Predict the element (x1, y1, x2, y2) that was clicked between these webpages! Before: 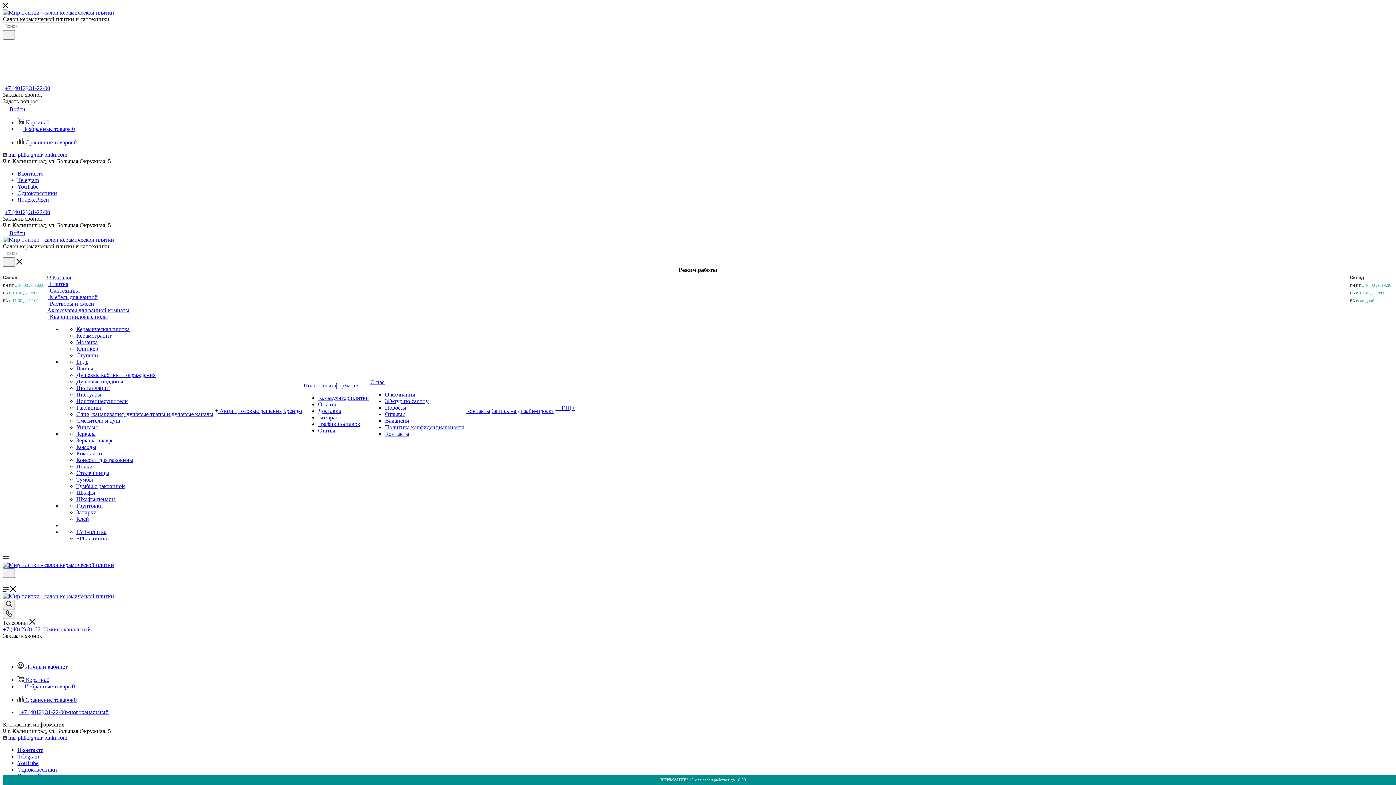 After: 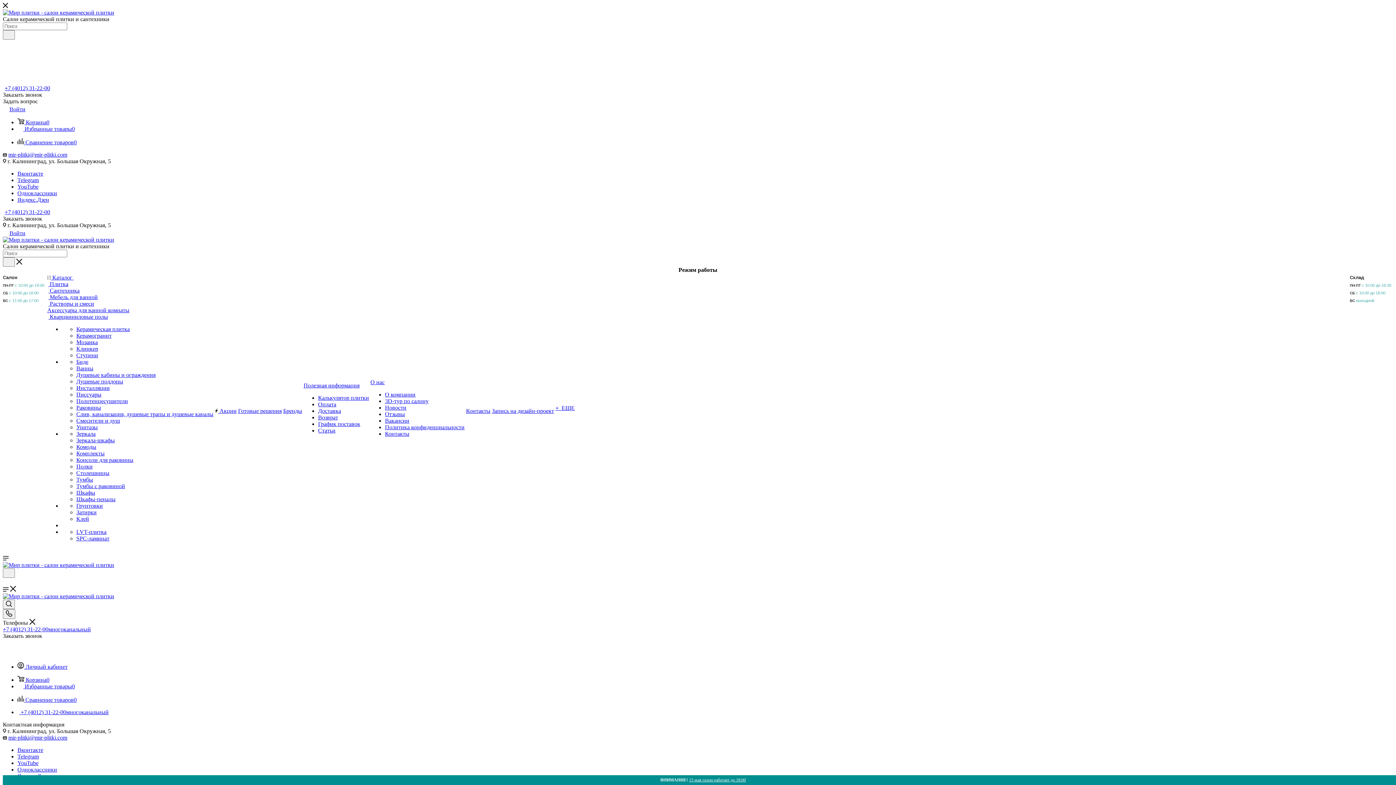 Action: label: Зеркала bbox: (76, 430, 95, 437)